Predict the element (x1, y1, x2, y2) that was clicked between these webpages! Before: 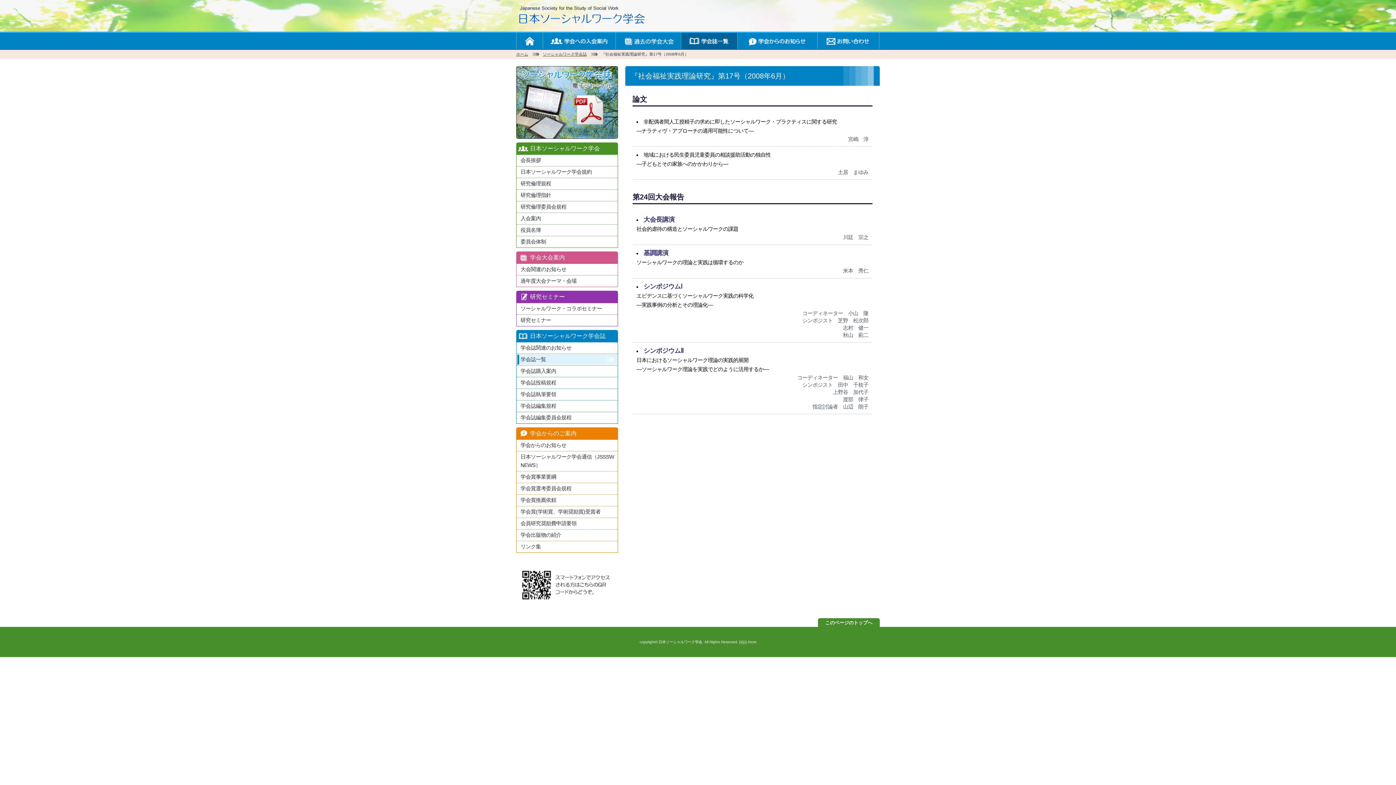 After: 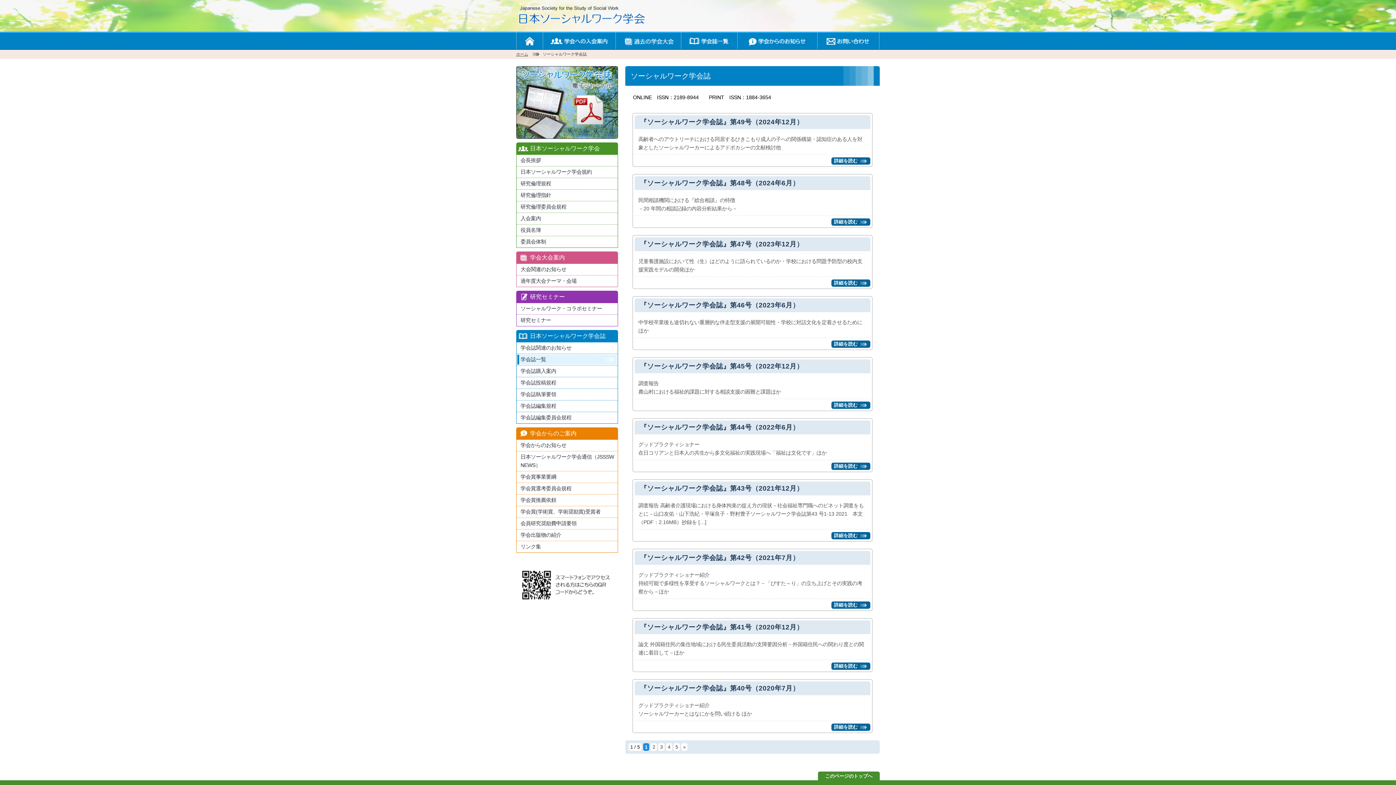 Action: bbox: (517, 354, 617, 364) label: 学会誌一覧